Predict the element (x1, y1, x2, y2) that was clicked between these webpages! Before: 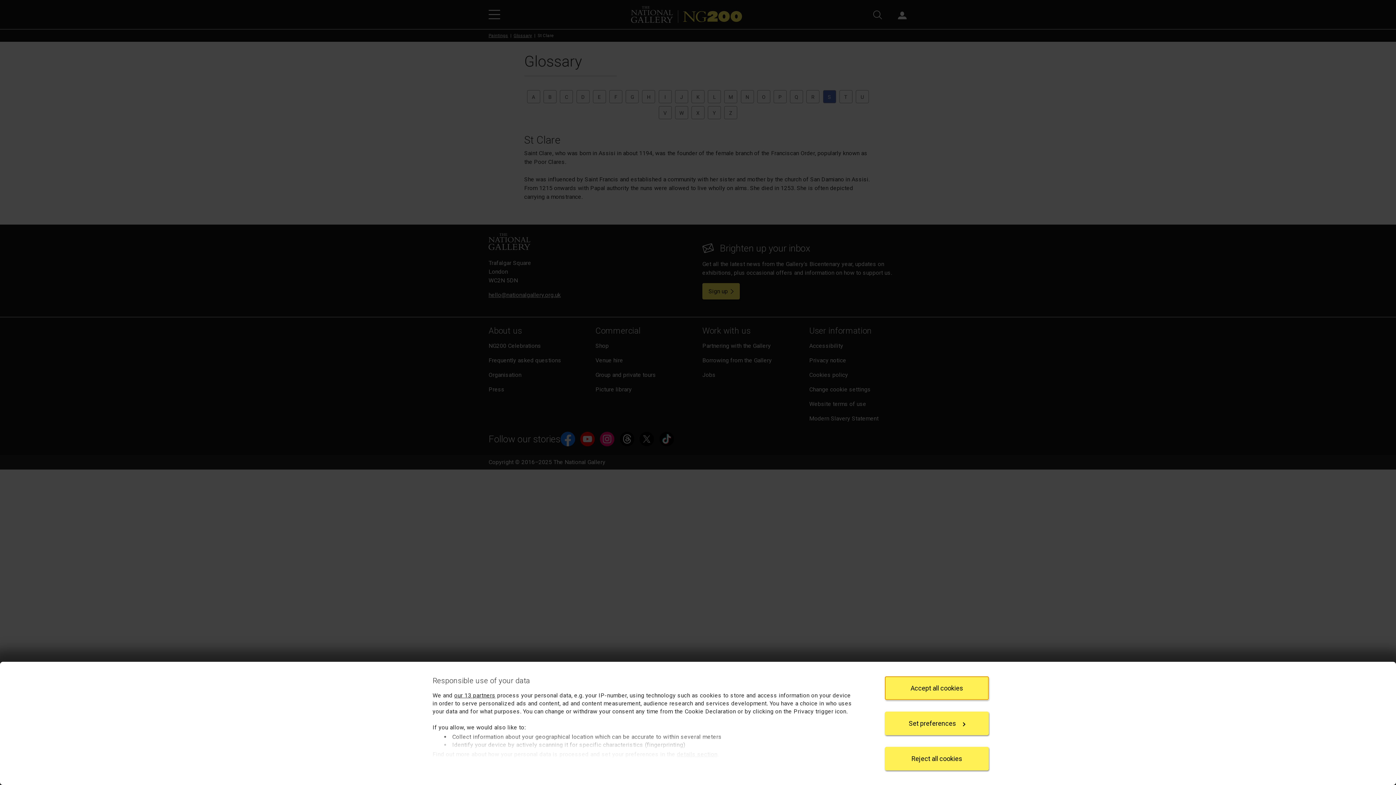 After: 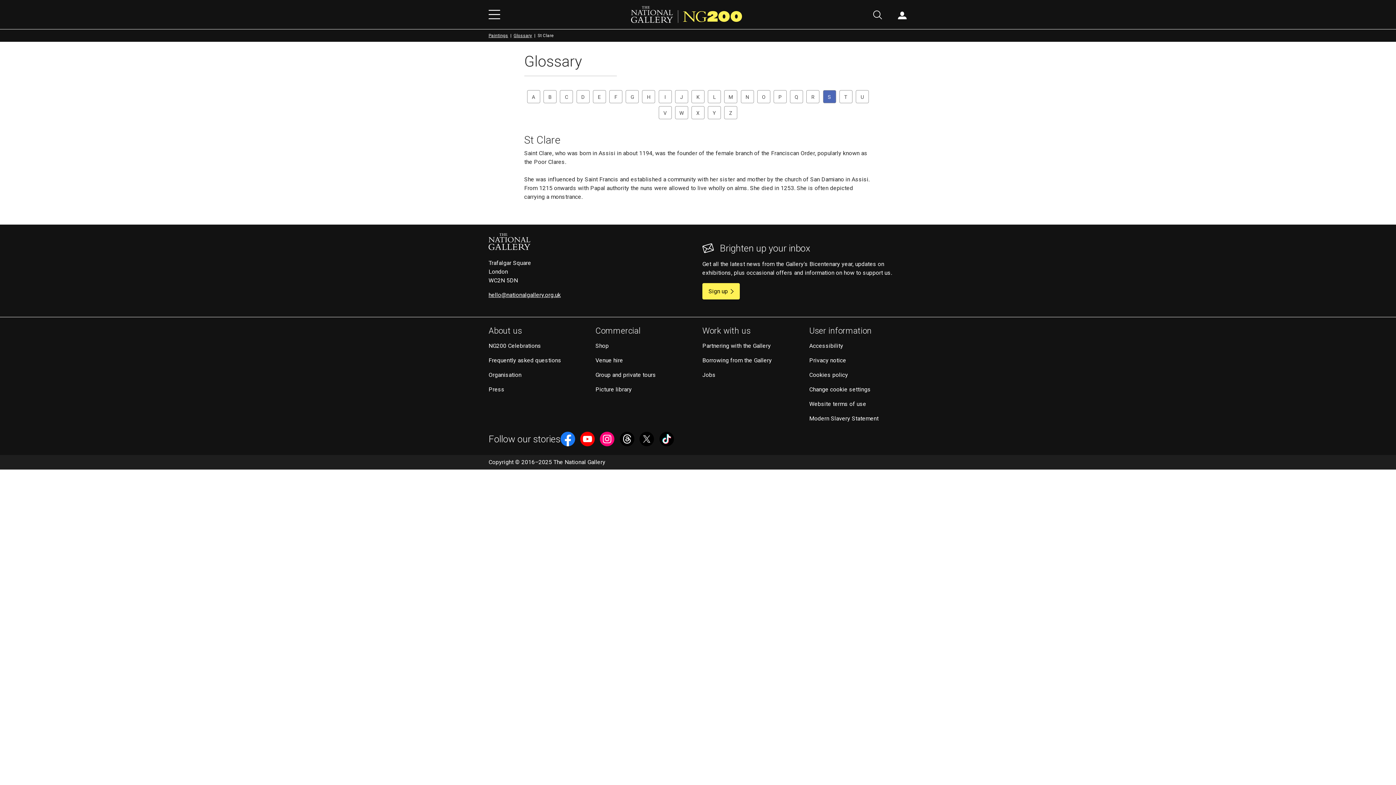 Action: label: Accept all cookies bbox: (885, 676, 989, 700)